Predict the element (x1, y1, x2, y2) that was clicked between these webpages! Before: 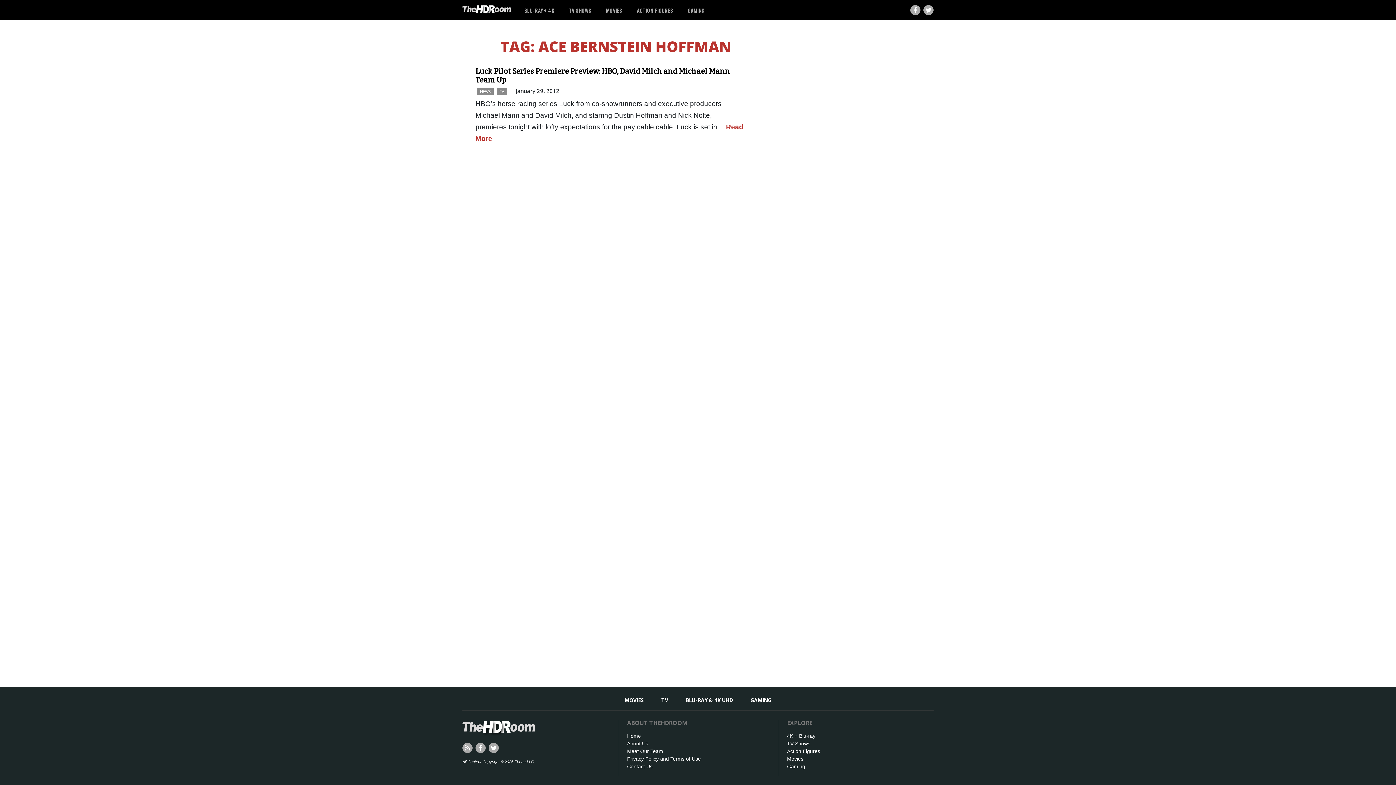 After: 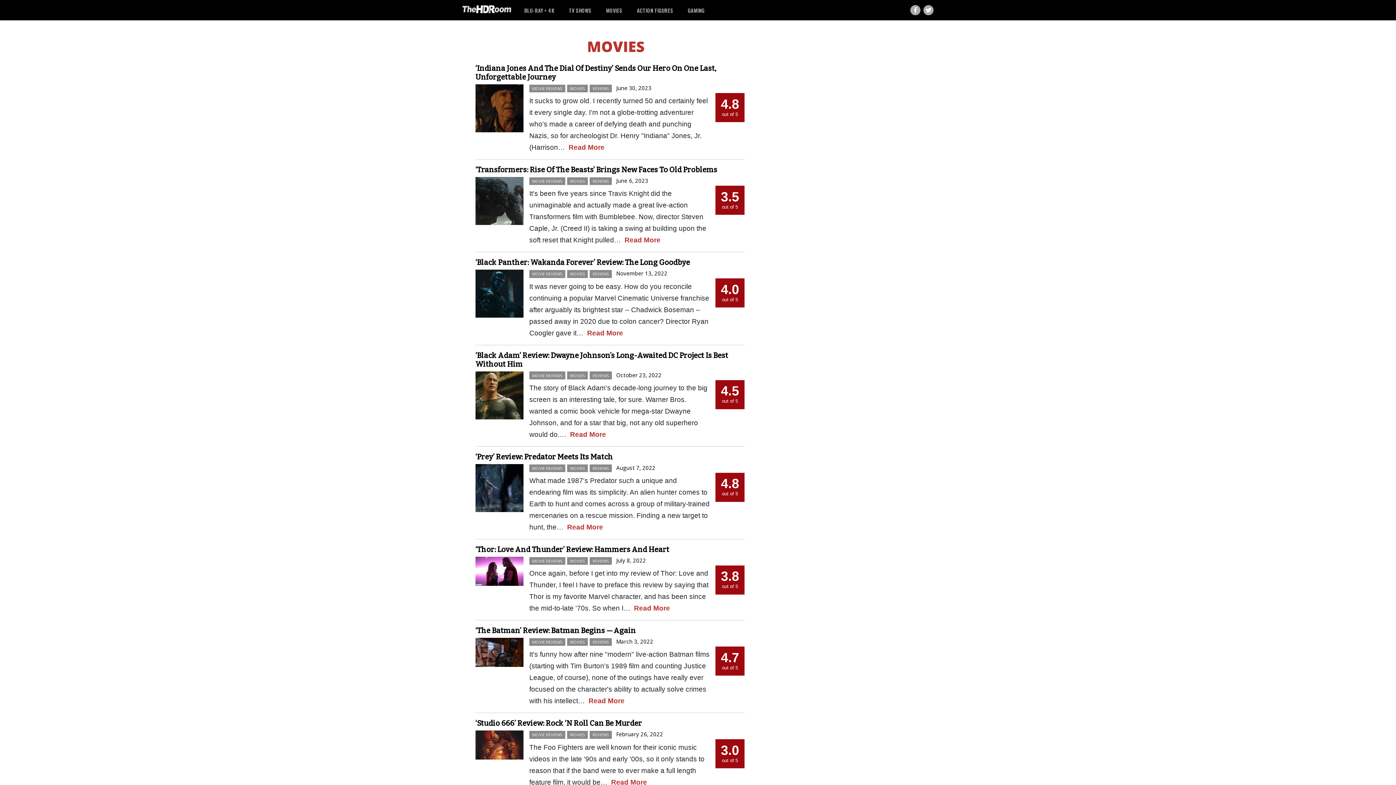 Action: bbox: (787, 756, 803, 762) label: Movies